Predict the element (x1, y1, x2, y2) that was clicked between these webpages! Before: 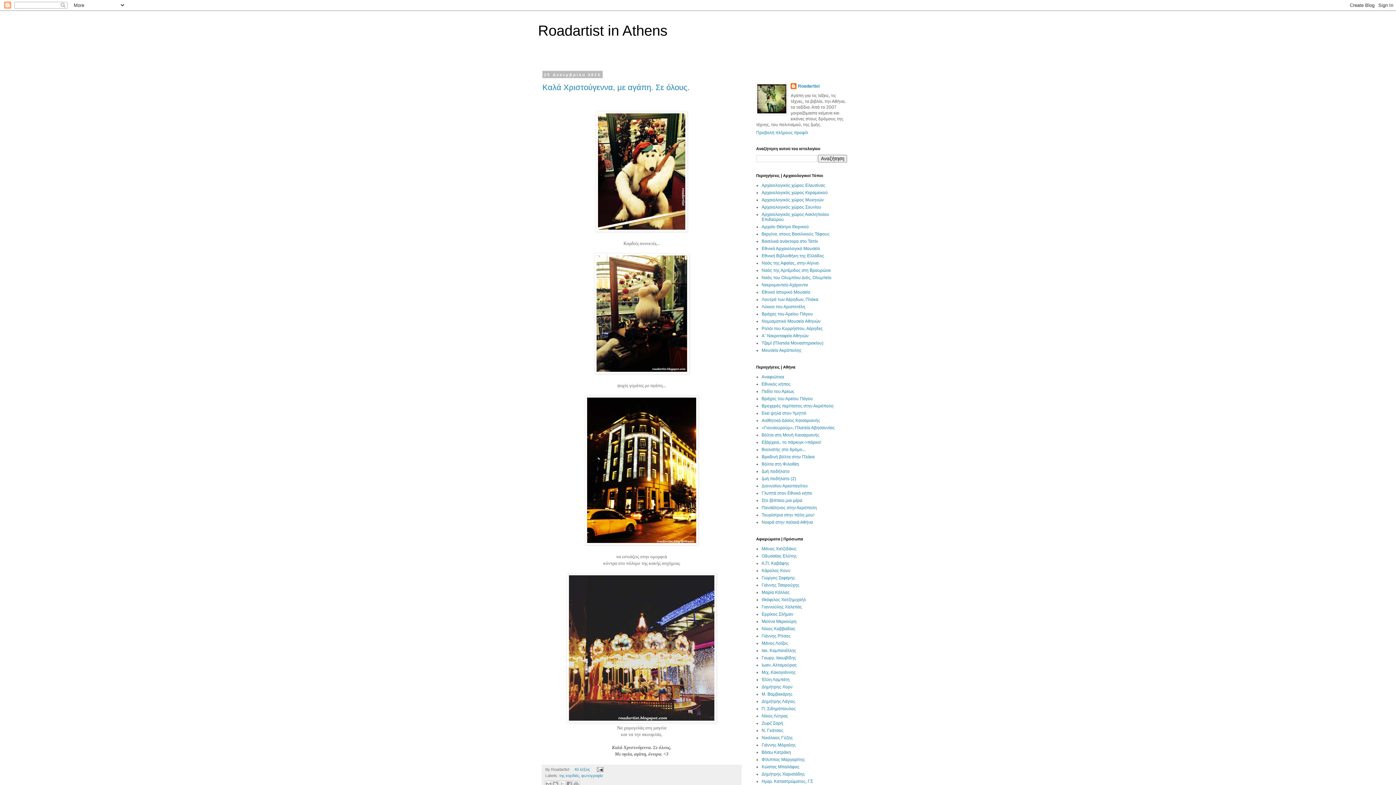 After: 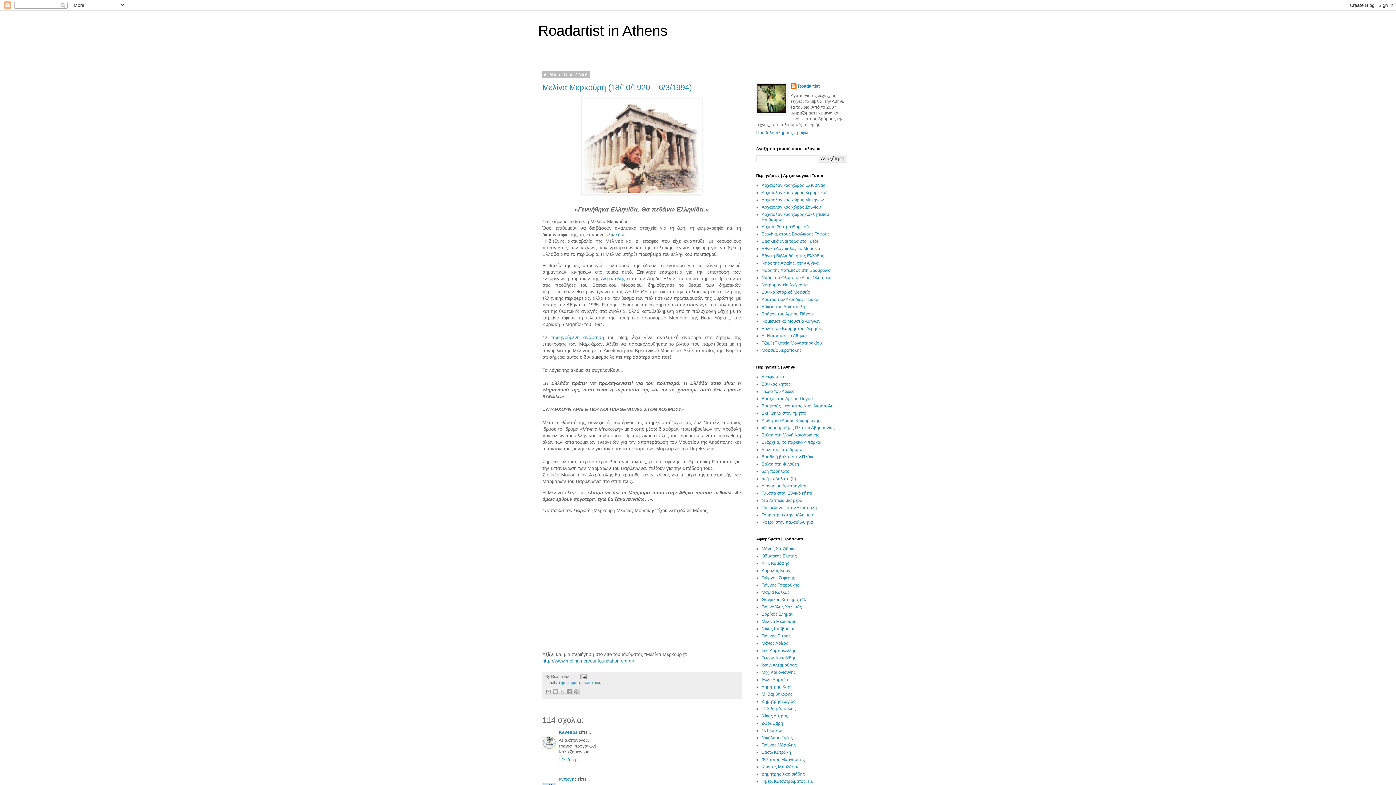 Action: label: Μελίνα Μερκούρη bbox: (761, 619, 796, 624)